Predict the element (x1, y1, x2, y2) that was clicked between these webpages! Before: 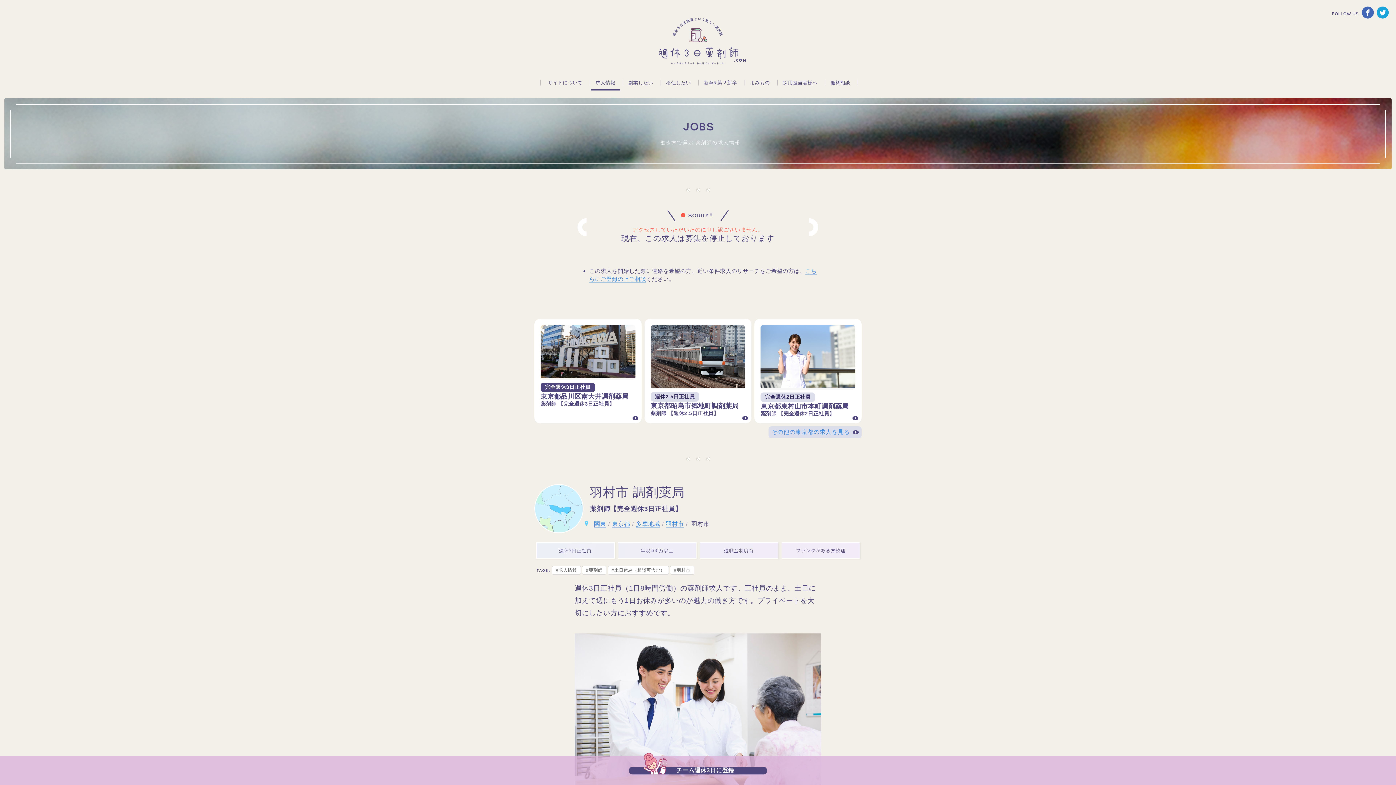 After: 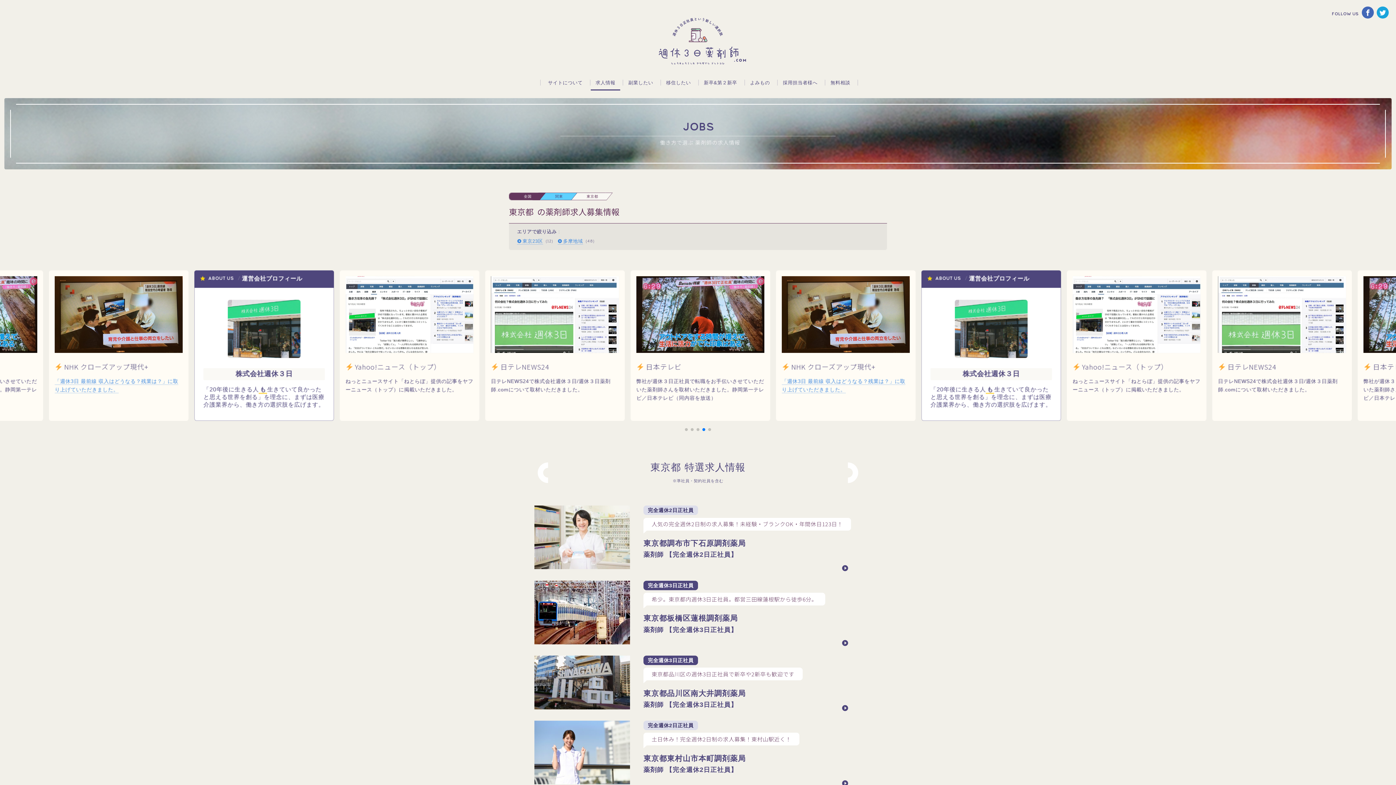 Action: bbox: (612, 520, 630, 527) label: 東京都